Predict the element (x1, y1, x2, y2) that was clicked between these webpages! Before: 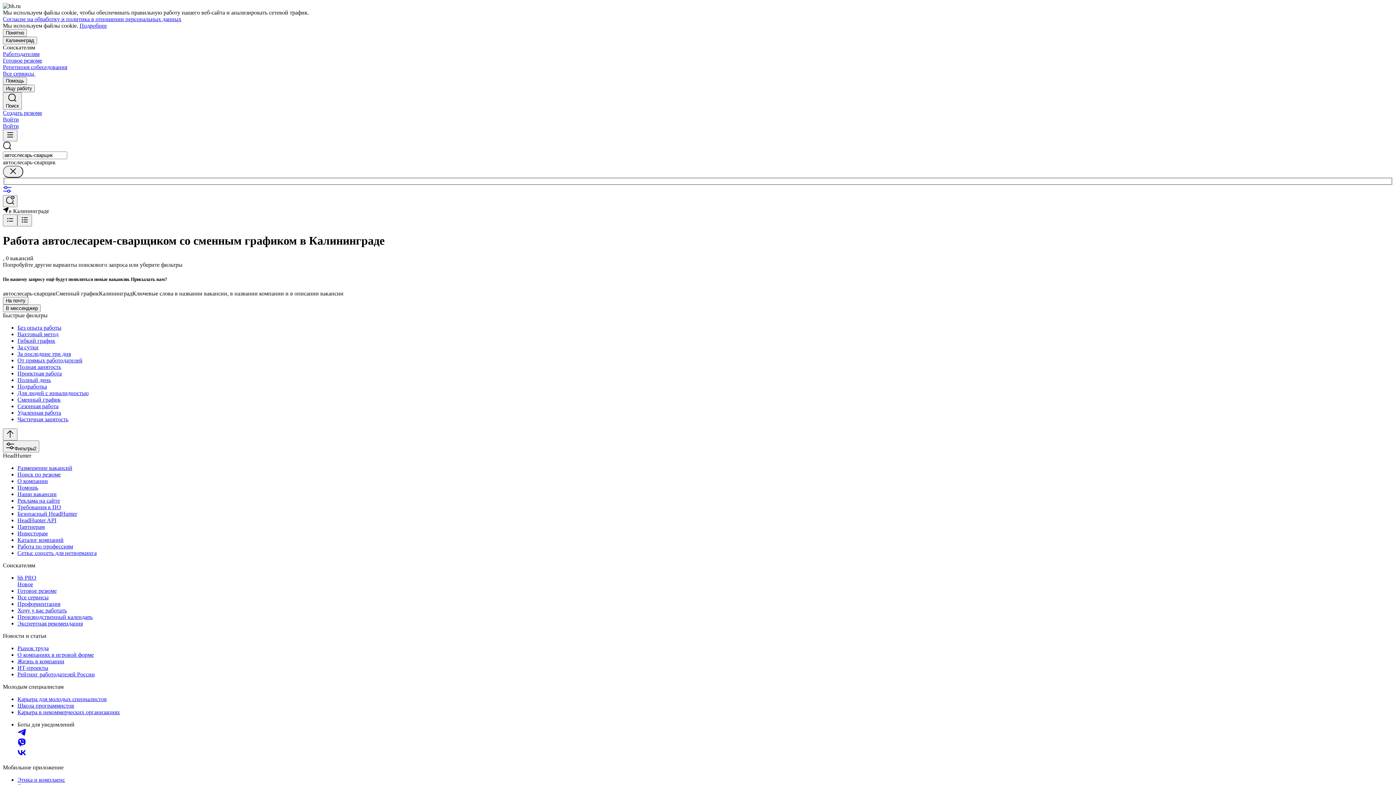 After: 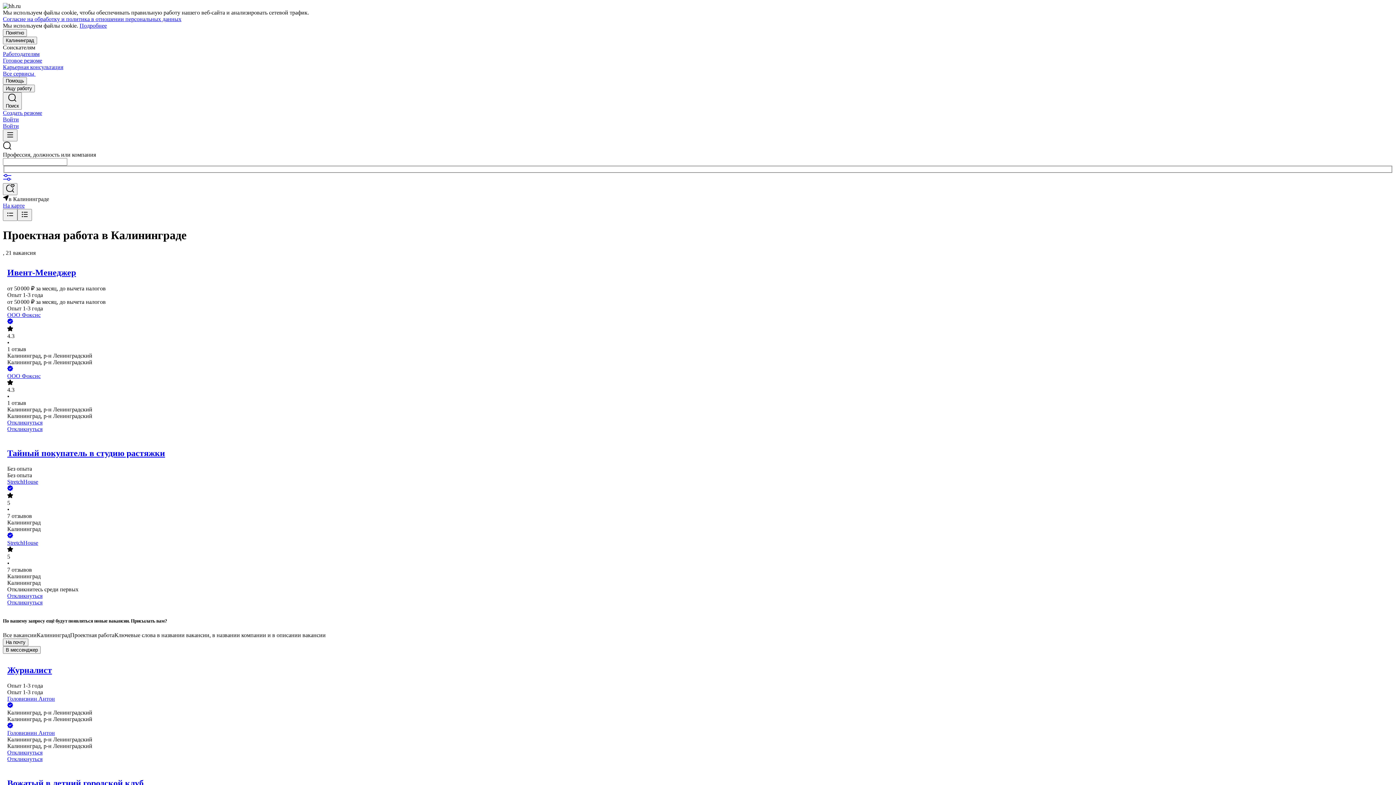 Action: bbox: (17, 370, 1393, 377) label: Проектная работа